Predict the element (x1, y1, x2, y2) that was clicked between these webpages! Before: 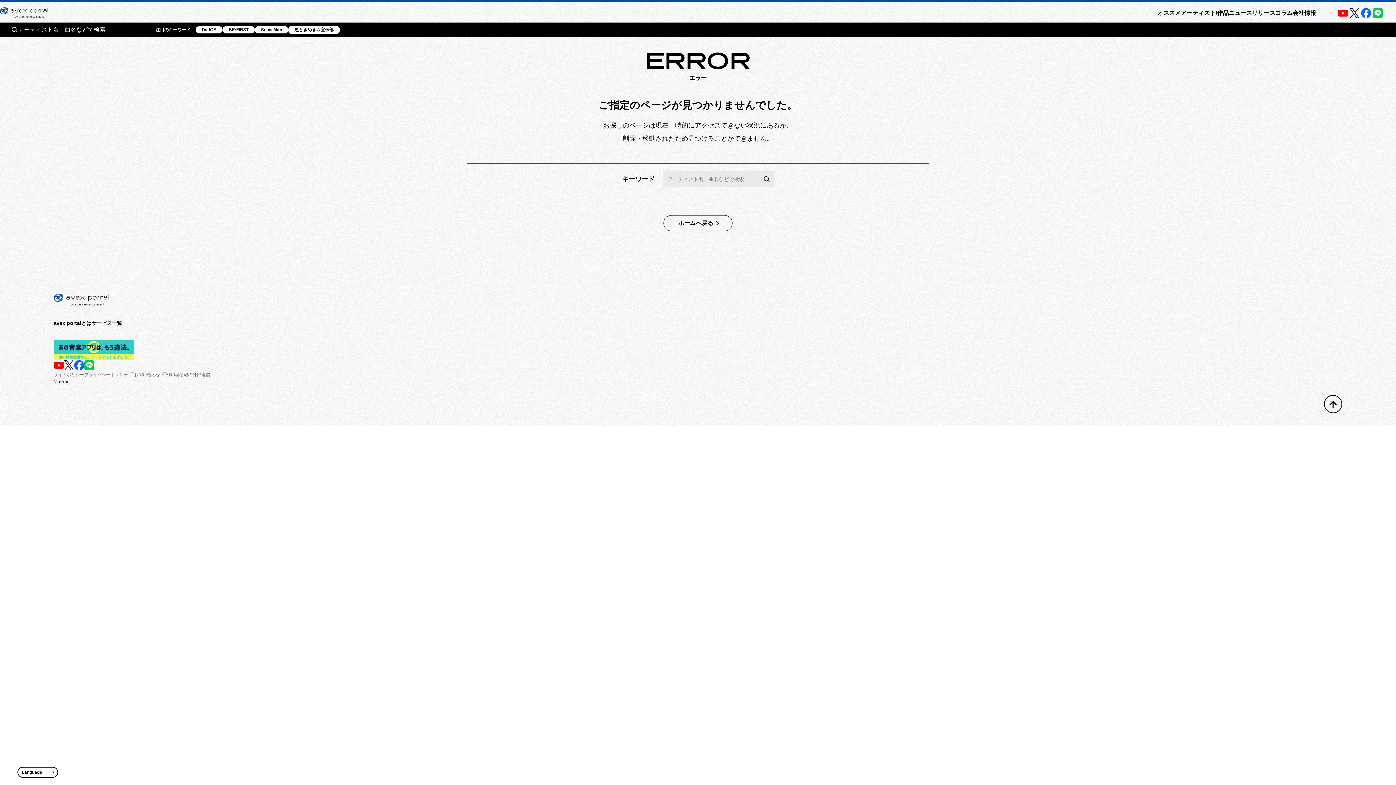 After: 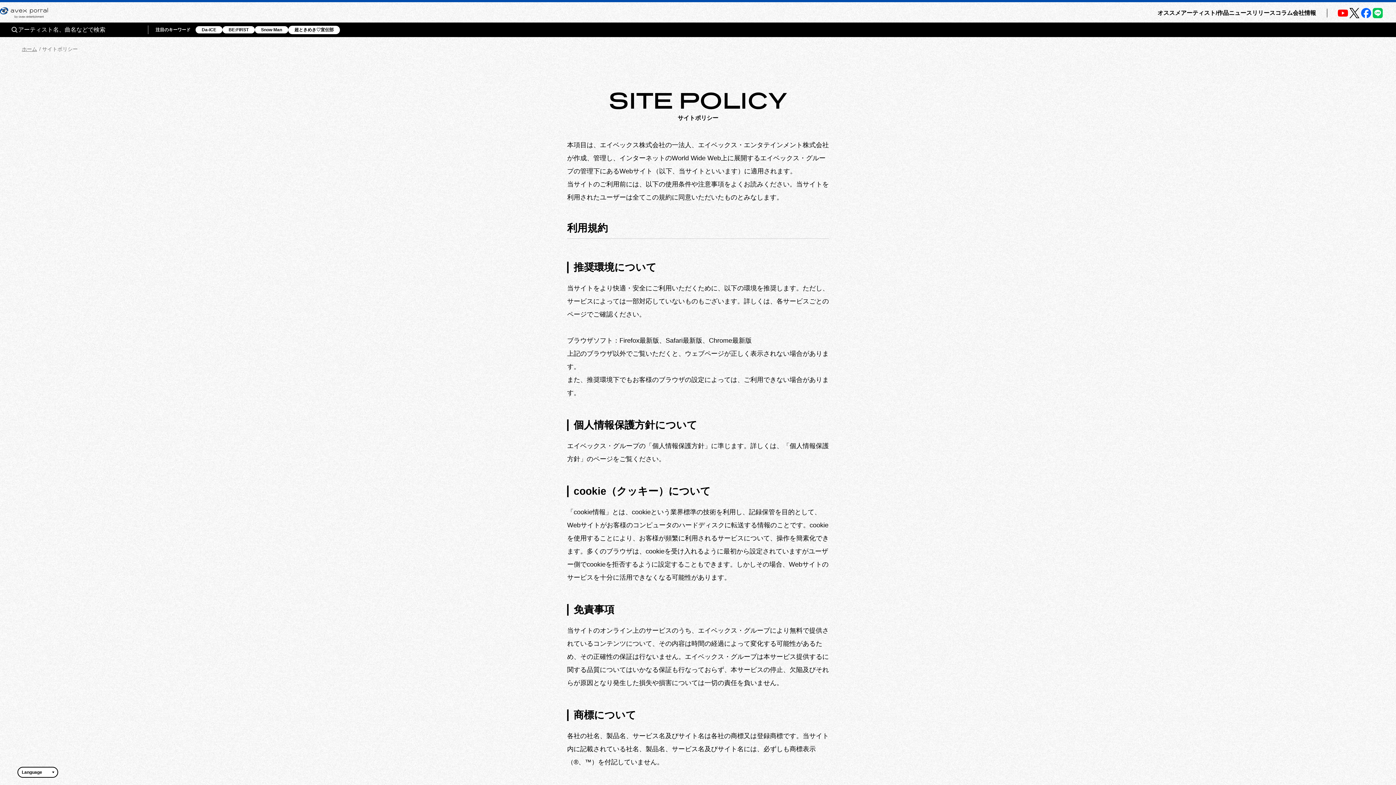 Action: label: サイトポリシー bbox: (53, 372, 84, 377)